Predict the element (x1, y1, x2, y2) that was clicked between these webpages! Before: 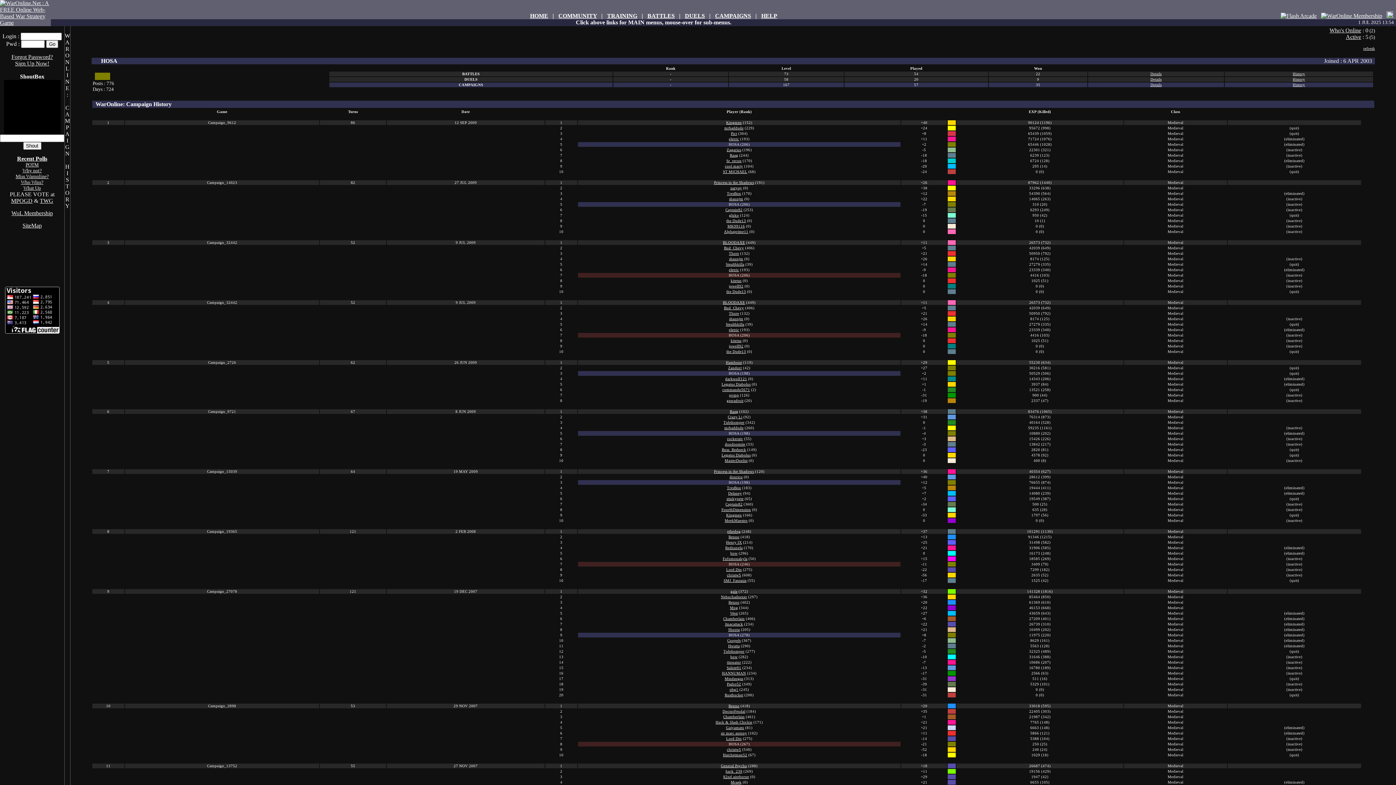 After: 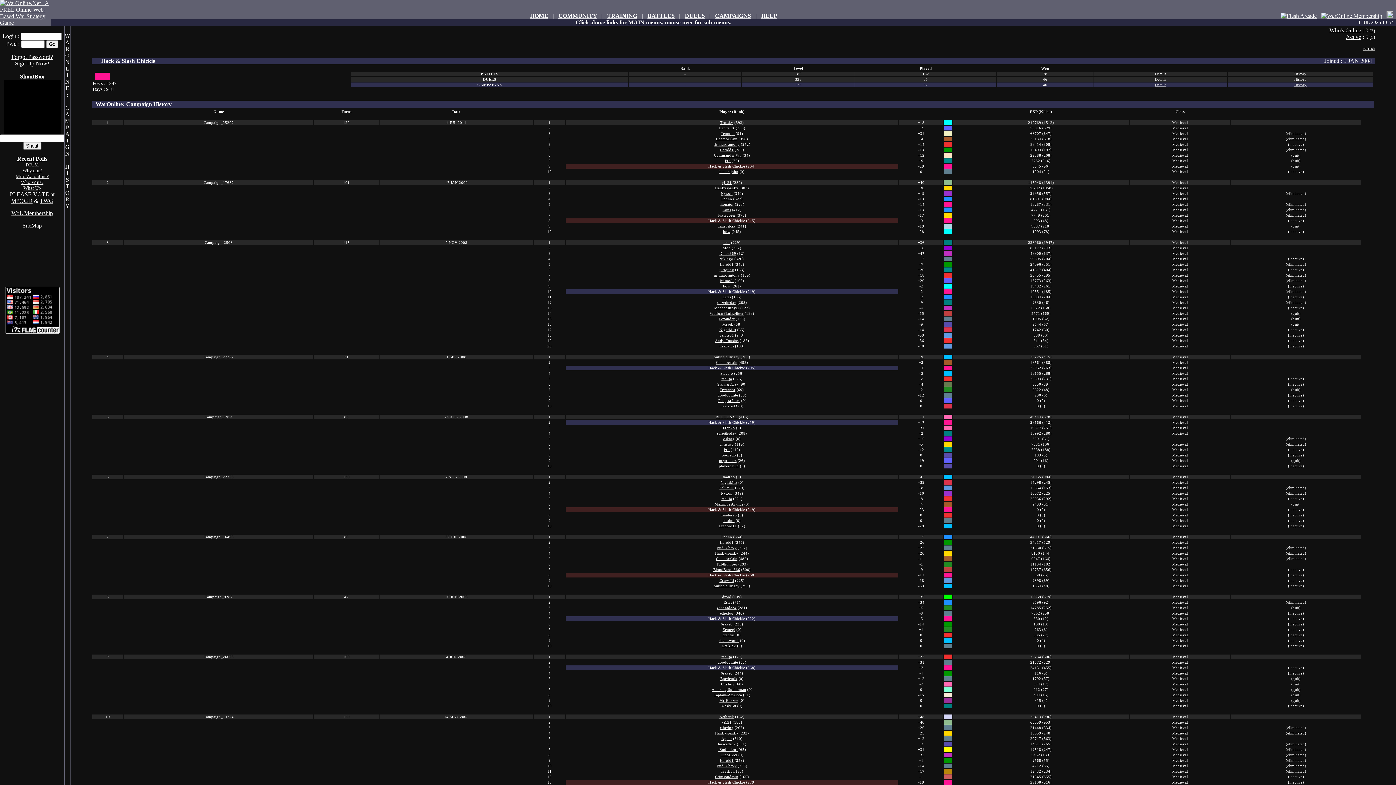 Action: label: Hack & Slash Chickie bbox: (715, 720, 752, 724)